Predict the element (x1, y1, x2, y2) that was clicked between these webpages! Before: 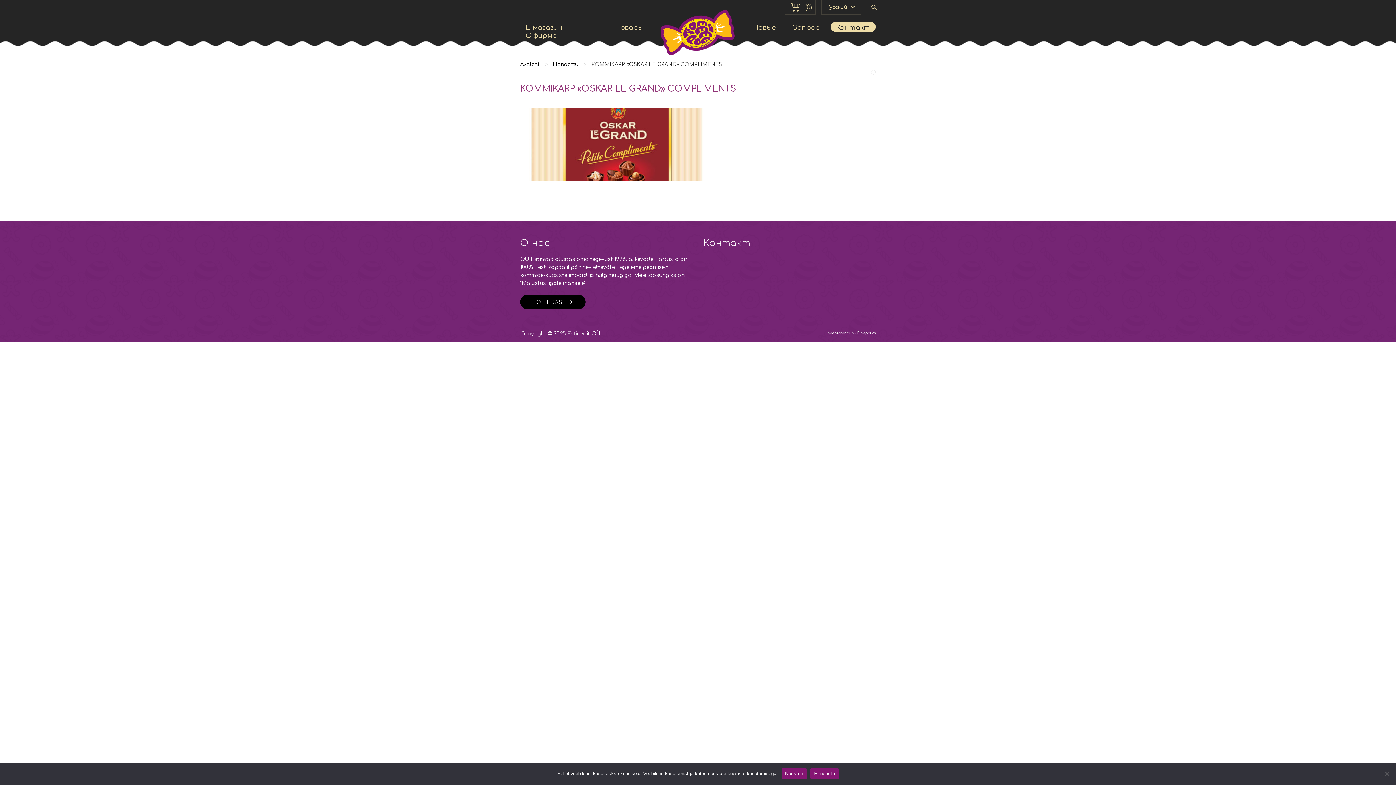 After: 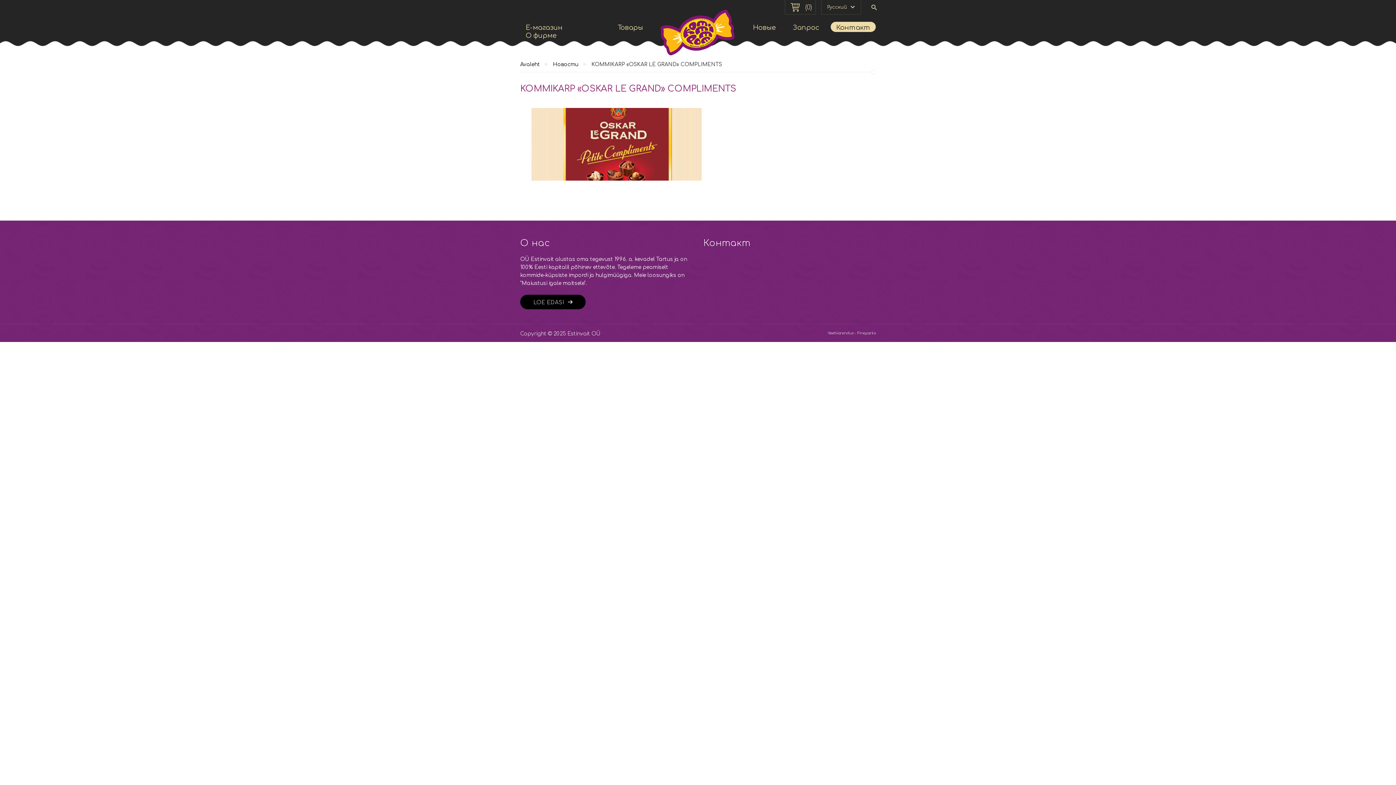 Action: label: Nõustun bbox: (781, 768, 807, 779)